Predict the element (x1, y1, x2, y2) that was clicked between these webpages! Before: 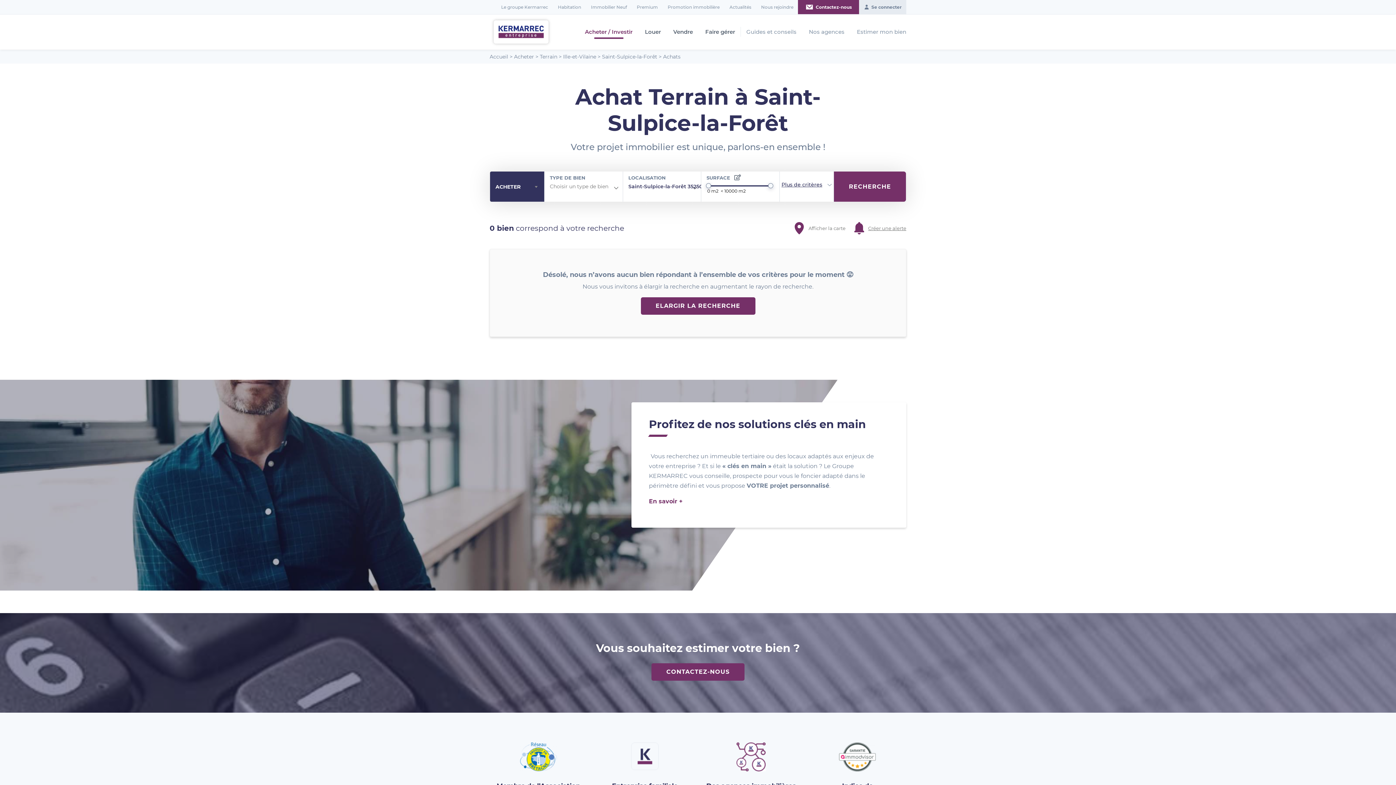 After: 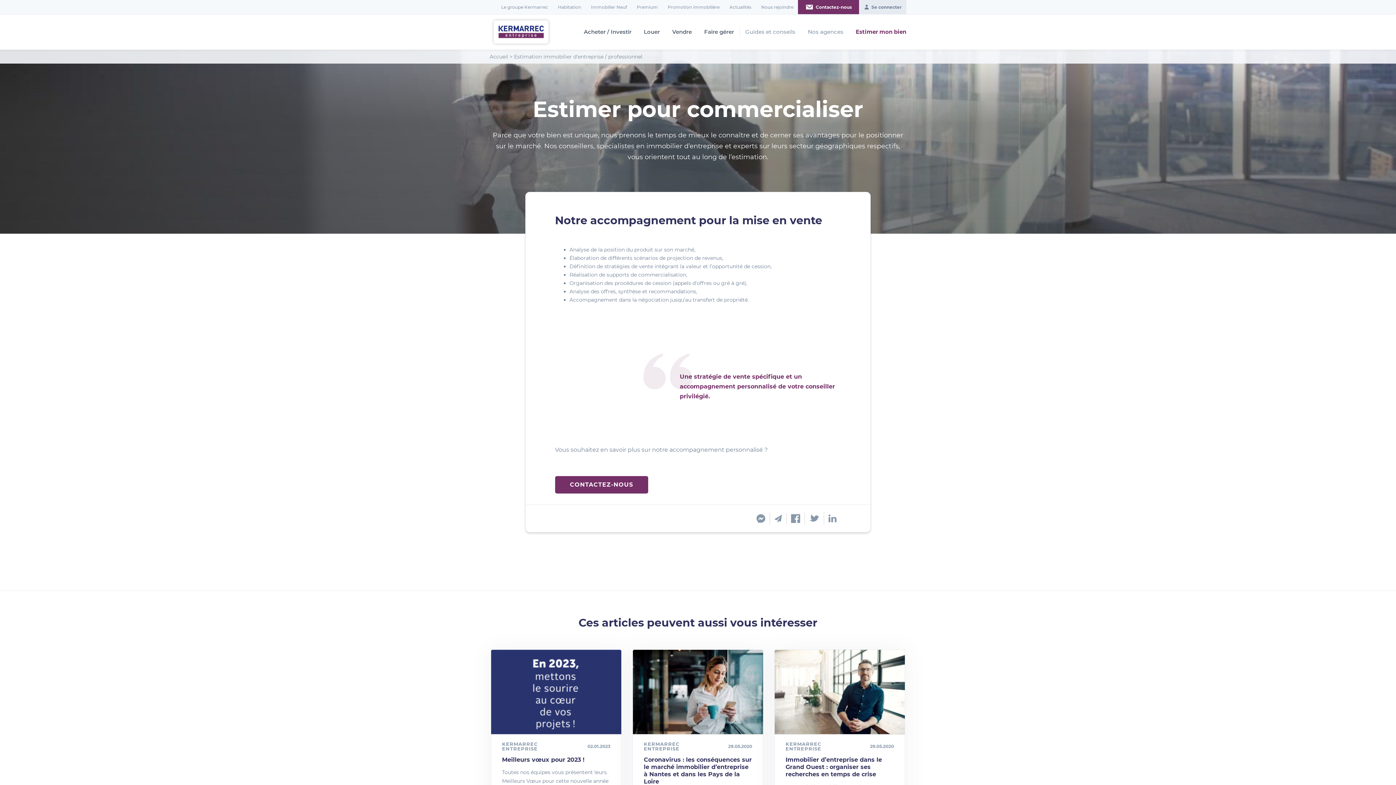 Action: bbox: (851, 27, 906, 36) label: Estimer mon bien